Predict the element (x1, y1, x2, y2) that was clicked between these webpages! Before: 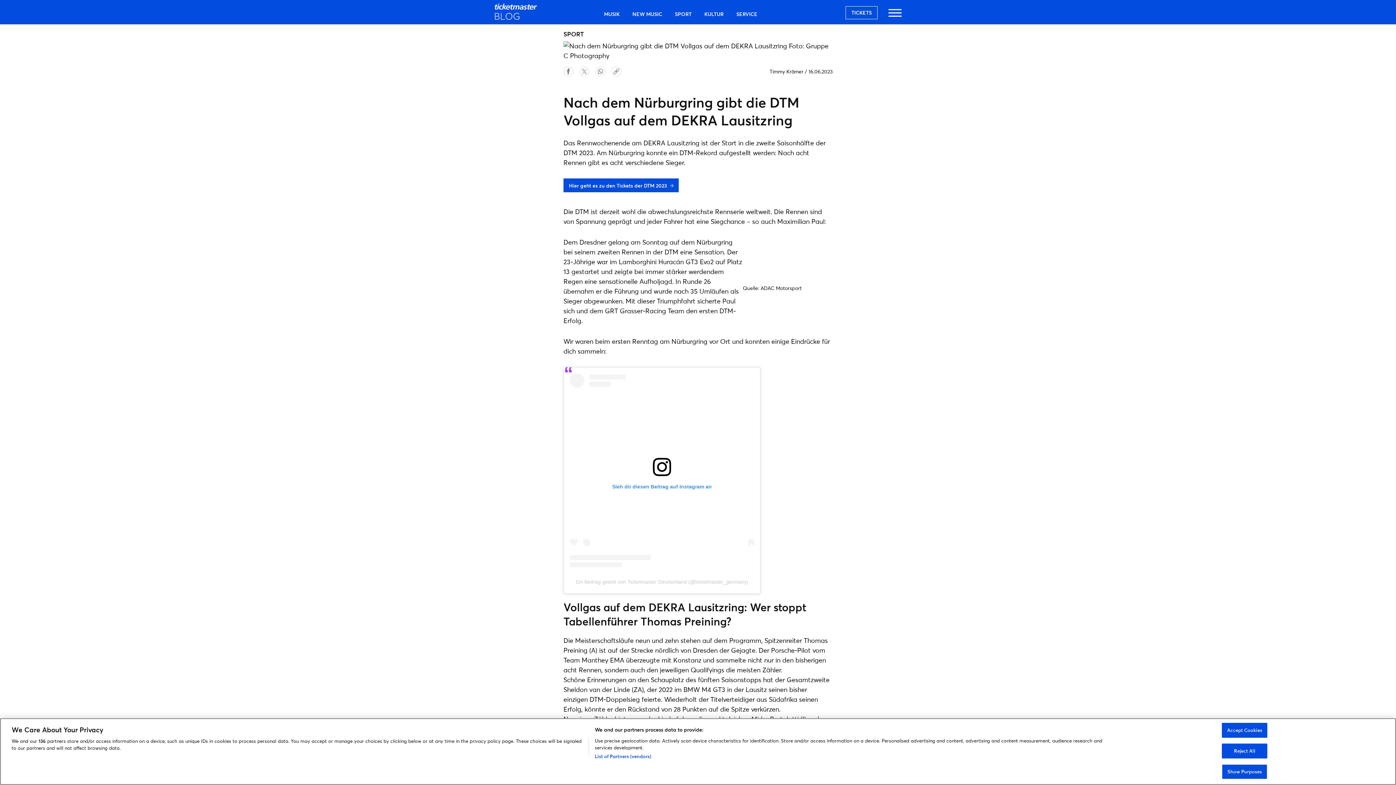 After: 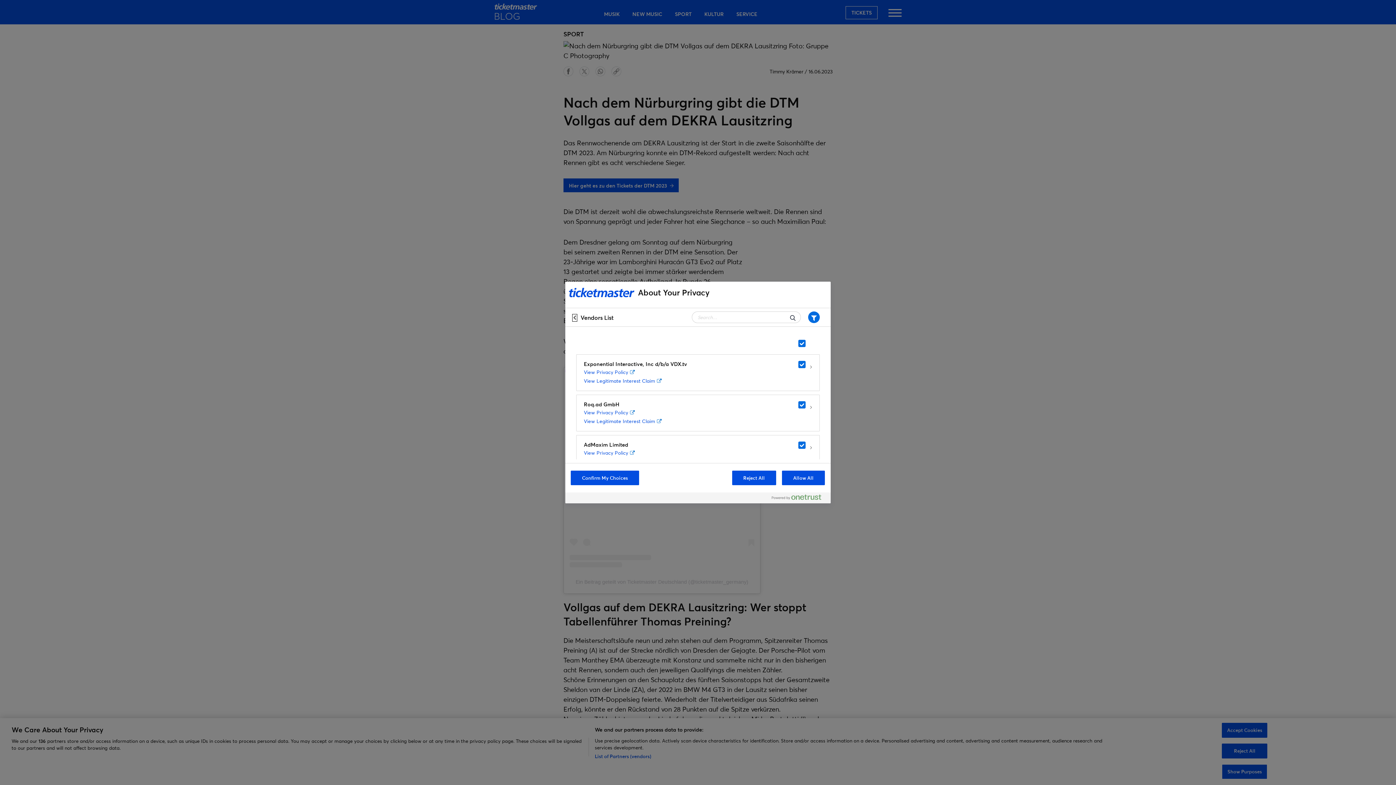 Action: bbox: (594, 768, 651, 775) label: List of Partners (vendors)